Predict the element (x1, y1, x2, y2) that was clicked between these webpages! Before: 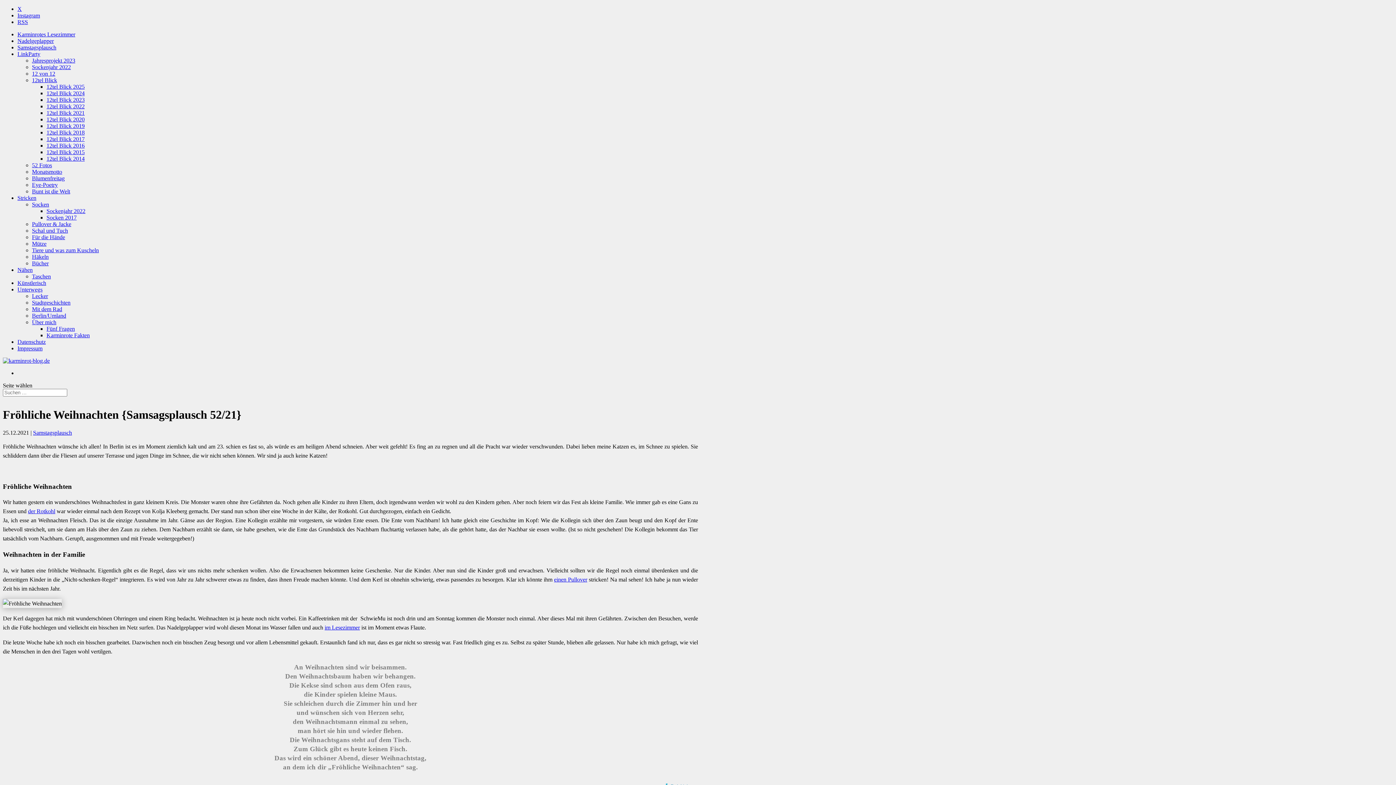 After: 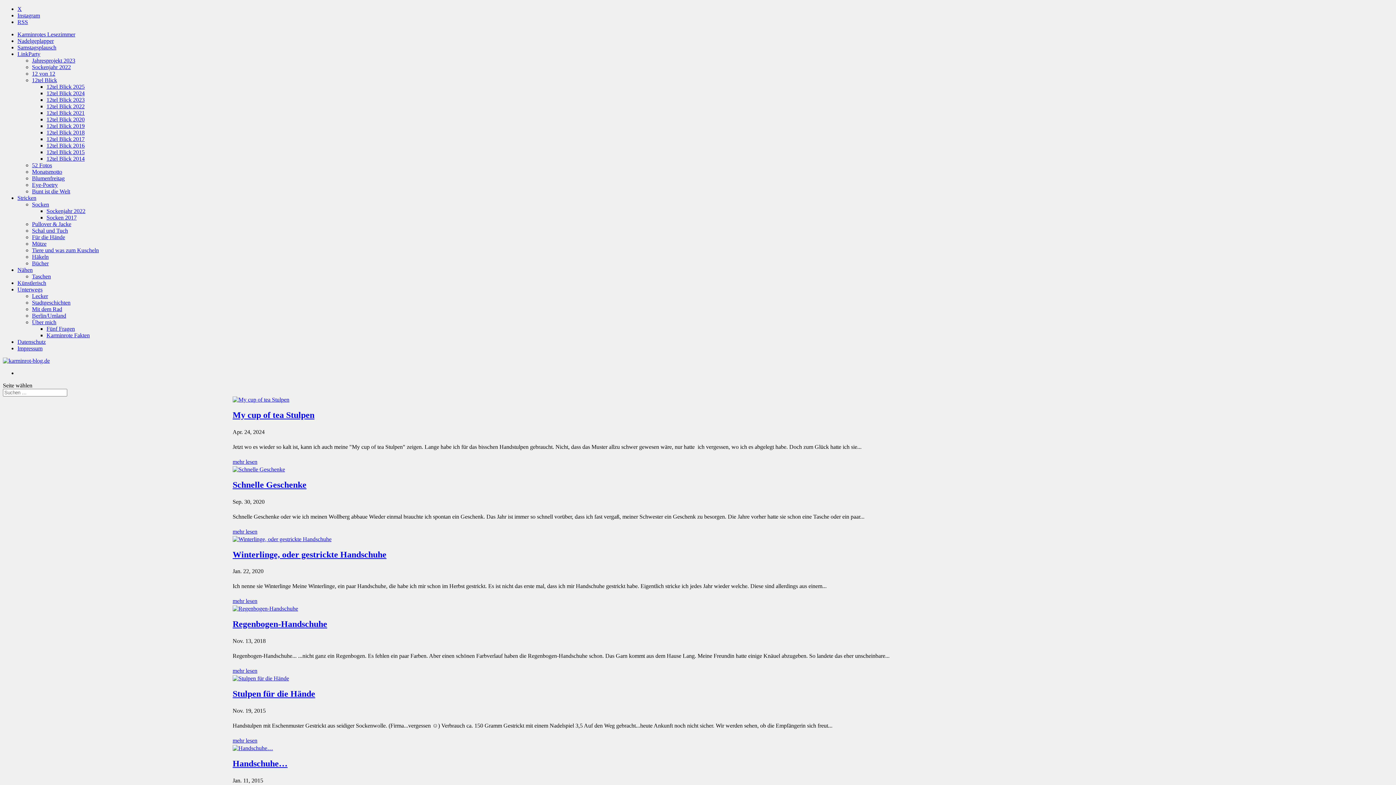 Action: label: Für die Hände bbox: (32, 234, 65, 240)